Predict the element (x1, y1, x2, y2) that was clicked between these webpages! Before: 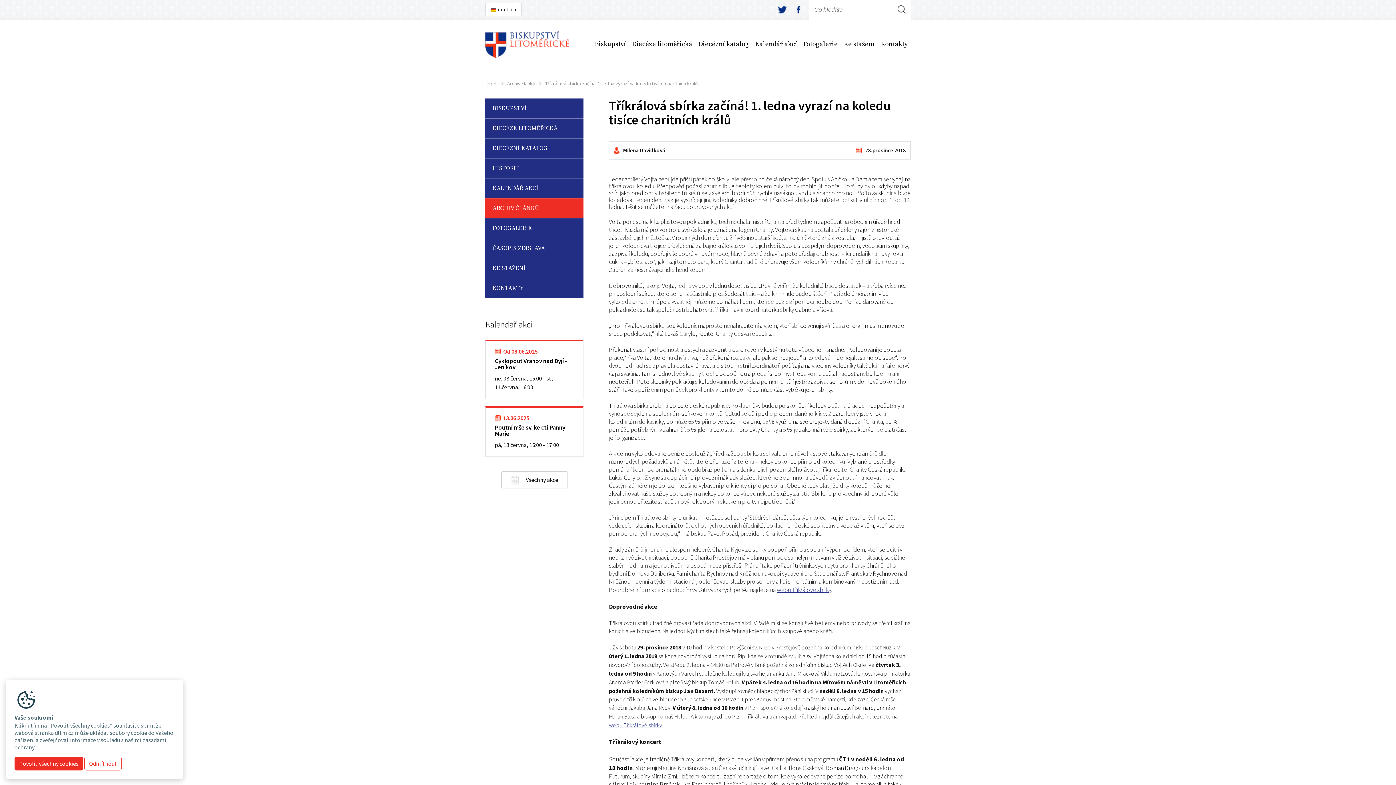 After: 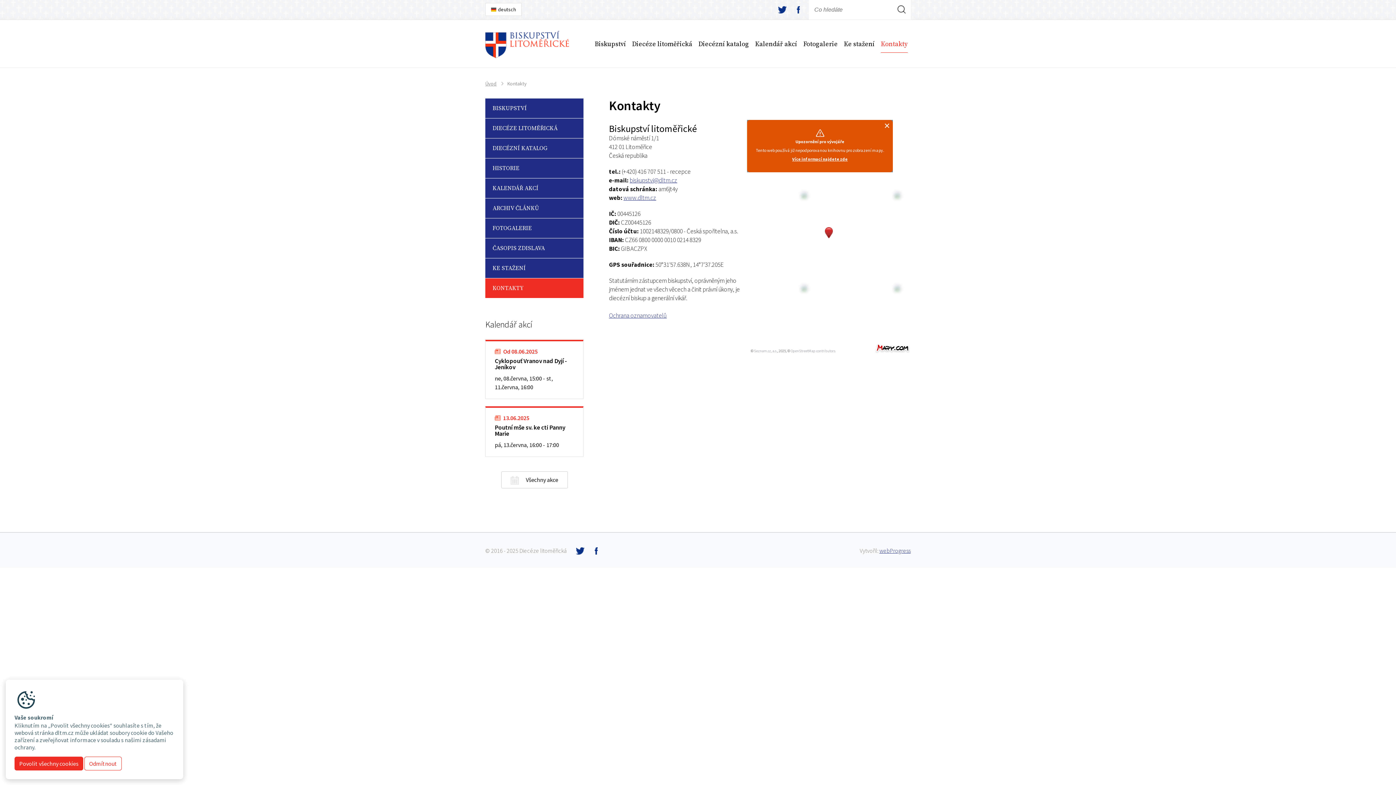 Action: label: KONTAKTY bbox: (485, 278, 583, 298)